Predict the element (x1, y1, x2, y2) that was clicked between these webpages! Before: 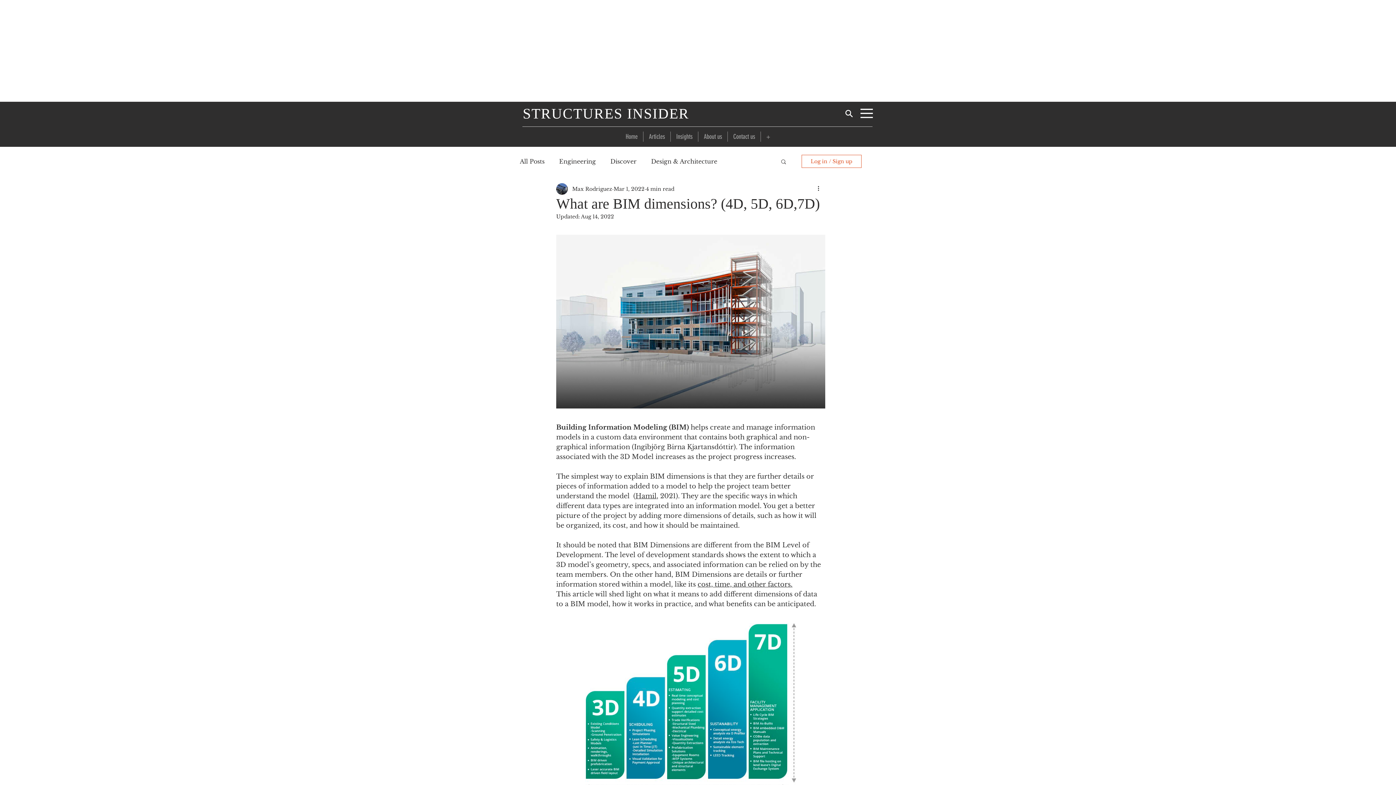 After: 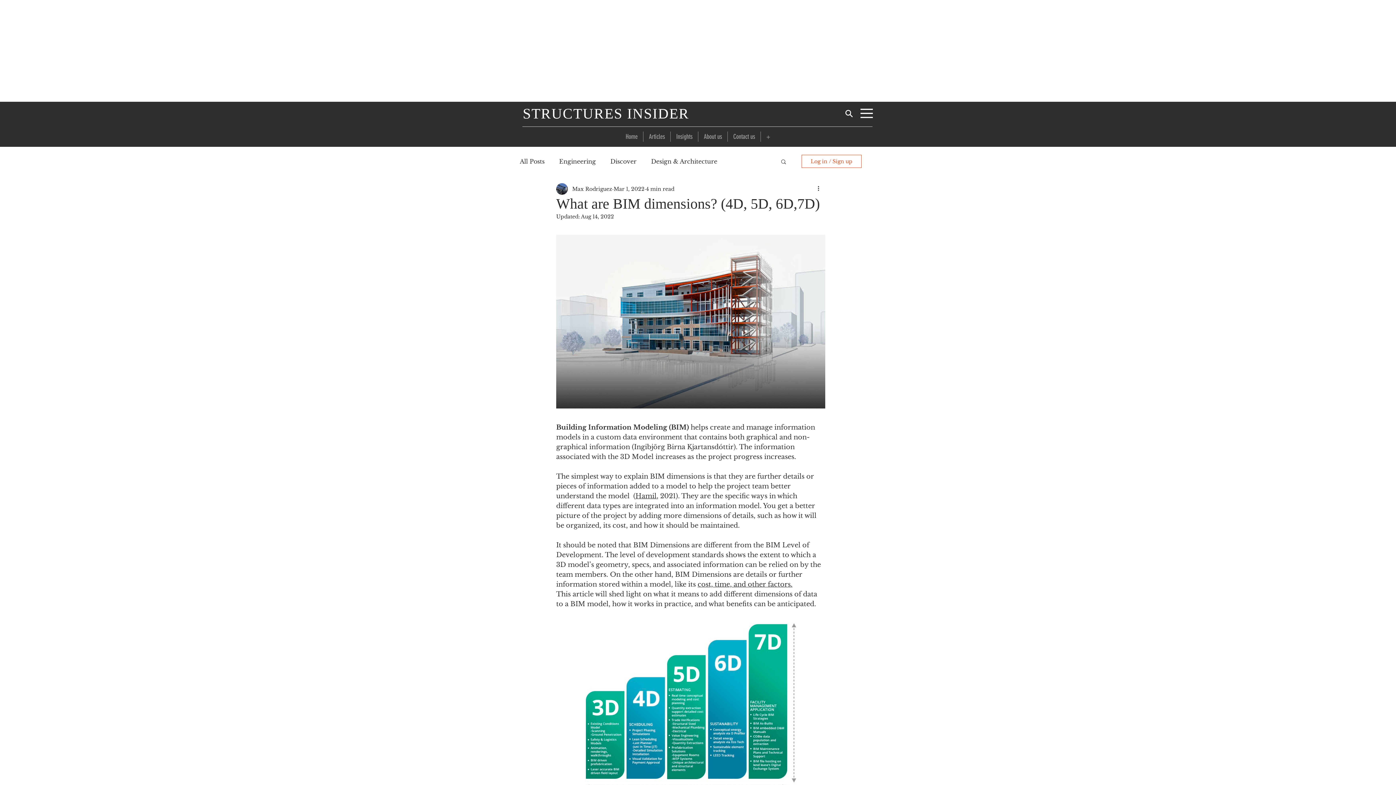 Action: bbox: (761, 131, 776, 141) label: +